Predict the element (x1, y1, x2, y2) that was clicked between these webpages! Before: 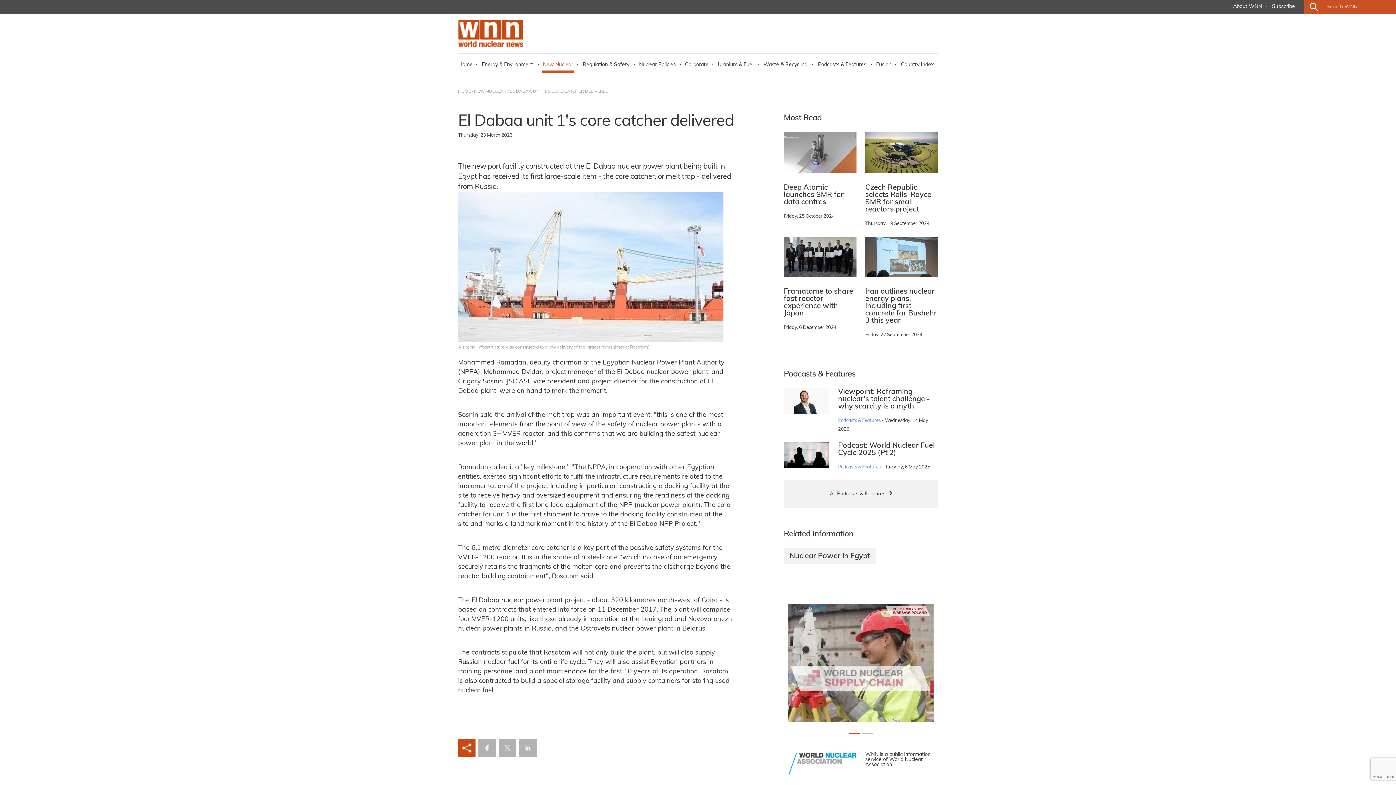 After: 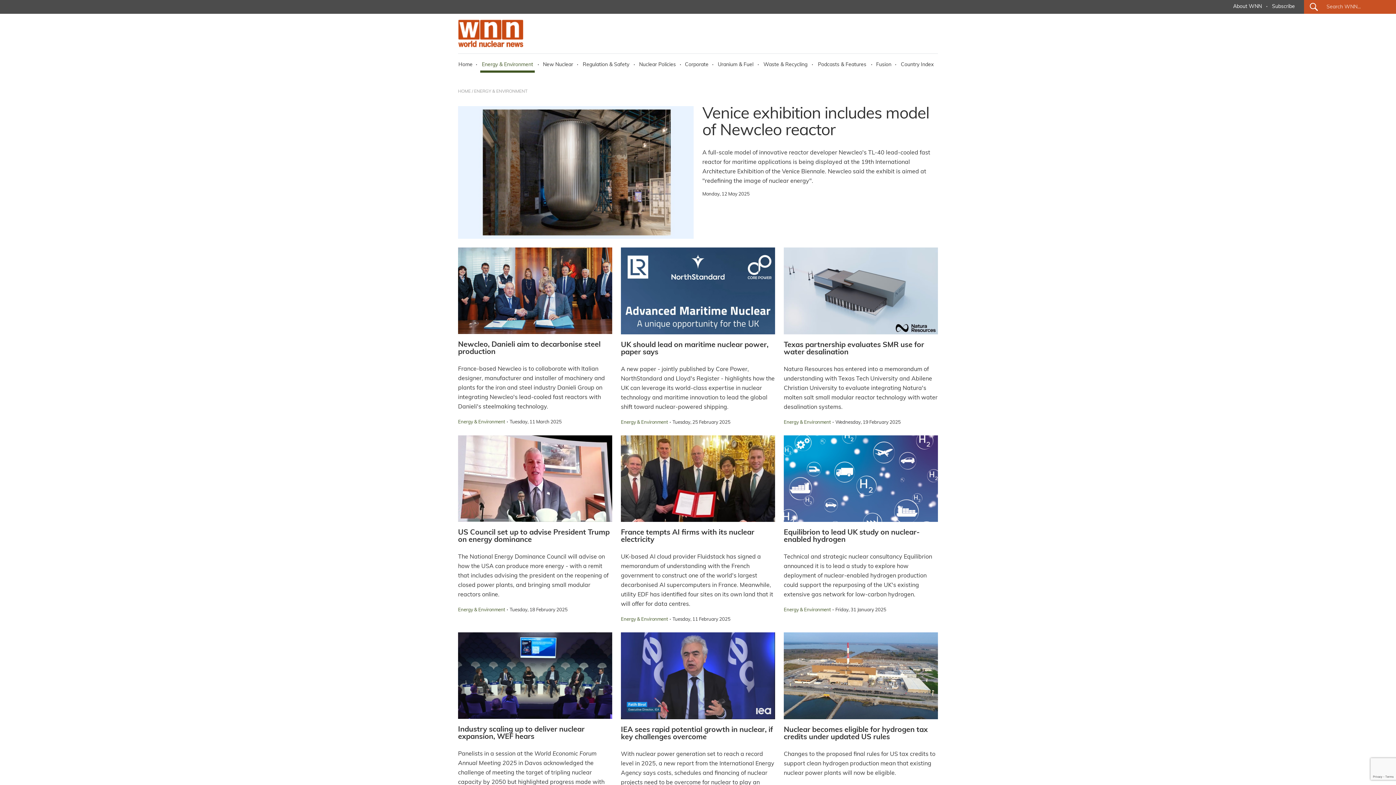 Action: bbox: (480, 59, 534, 72) label: Energy & Environment